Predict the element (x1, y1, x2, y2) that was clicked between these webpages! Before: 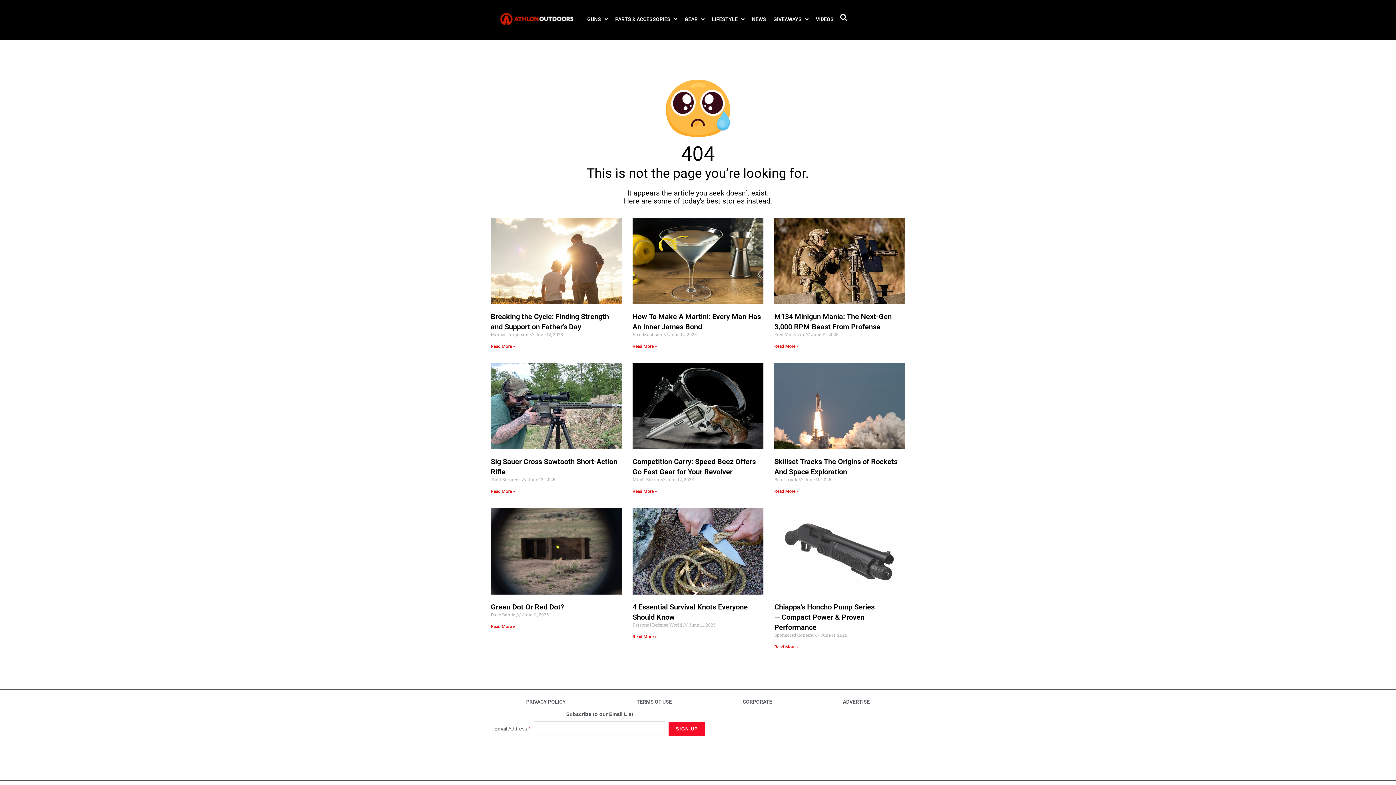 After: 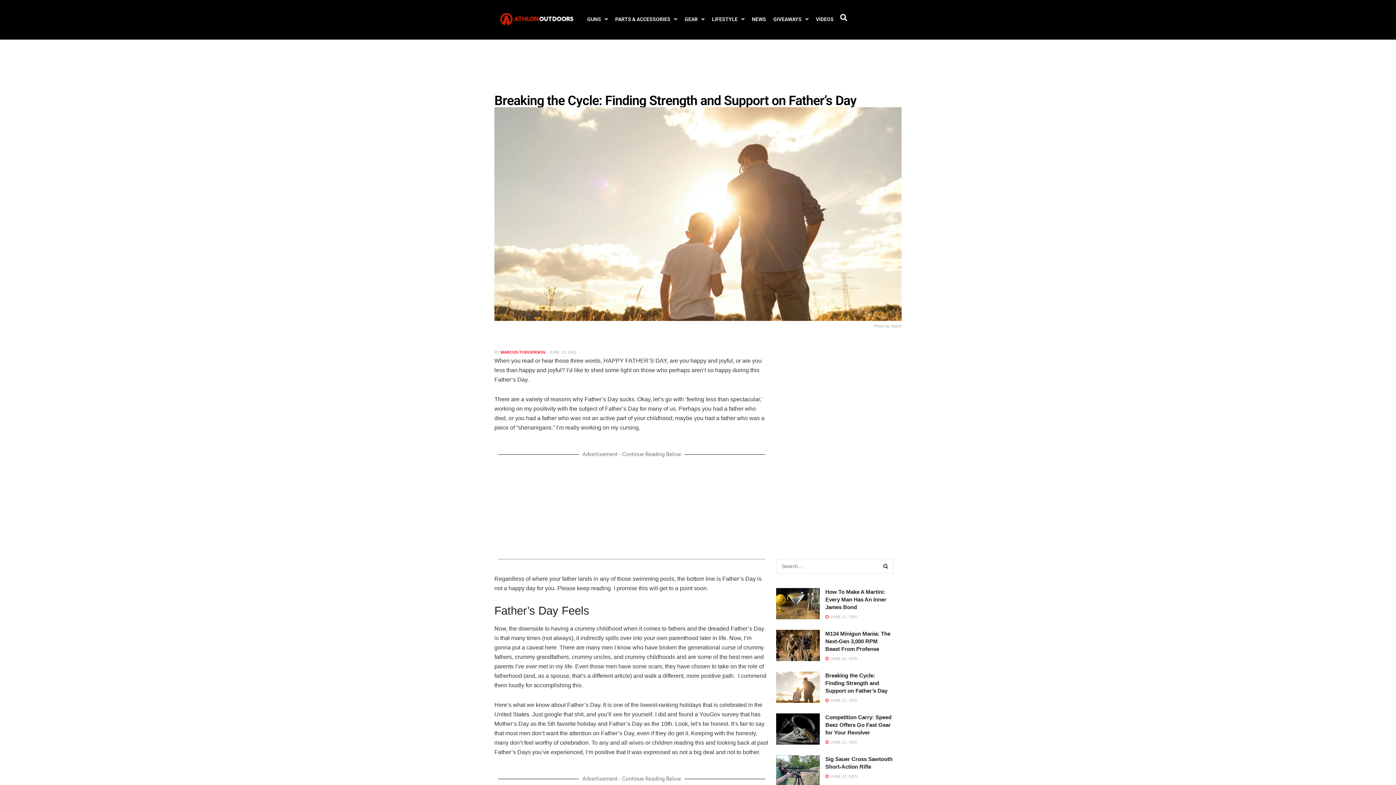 Action: label: Read more about Breaking the Cycle: Finding Strength and Support on Father’s Day bbox: (490, 343, 515, 348)